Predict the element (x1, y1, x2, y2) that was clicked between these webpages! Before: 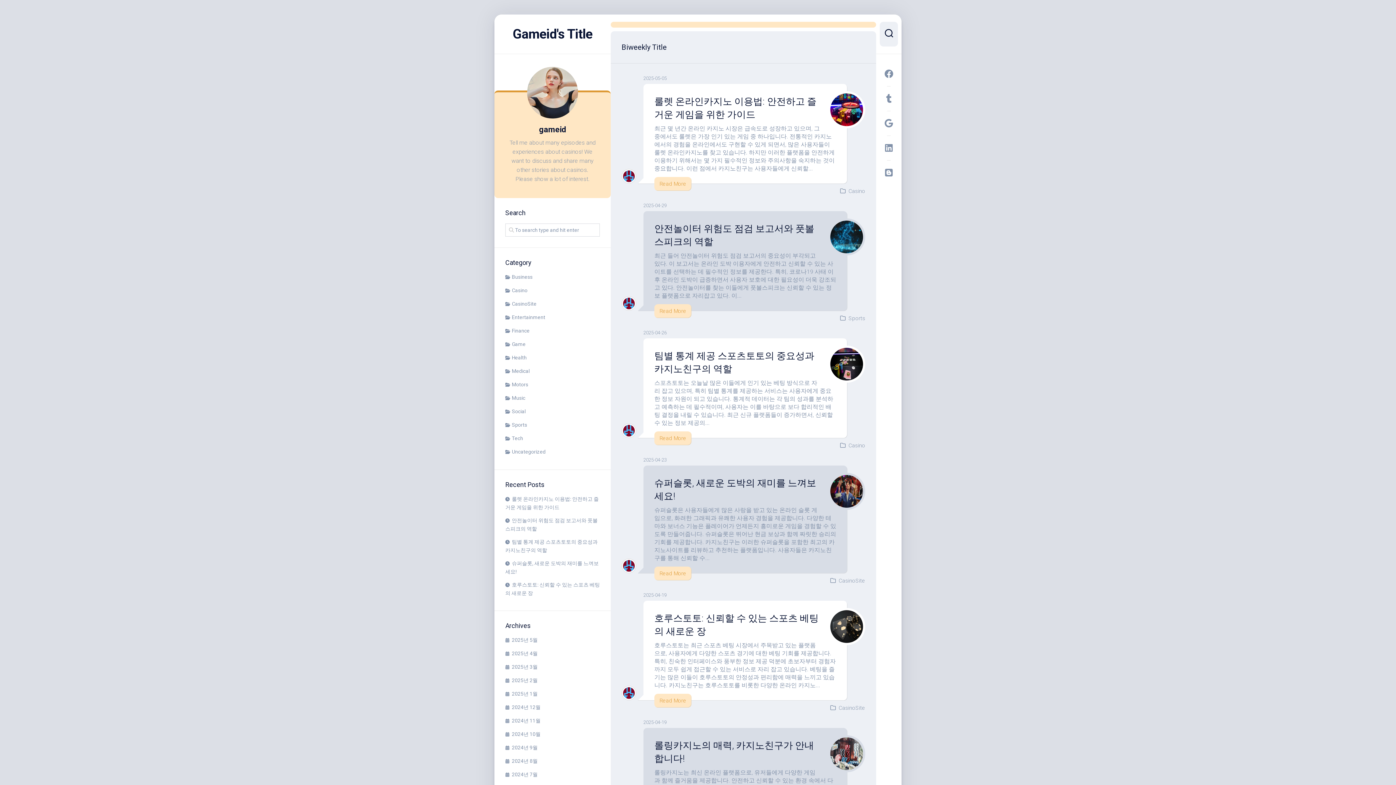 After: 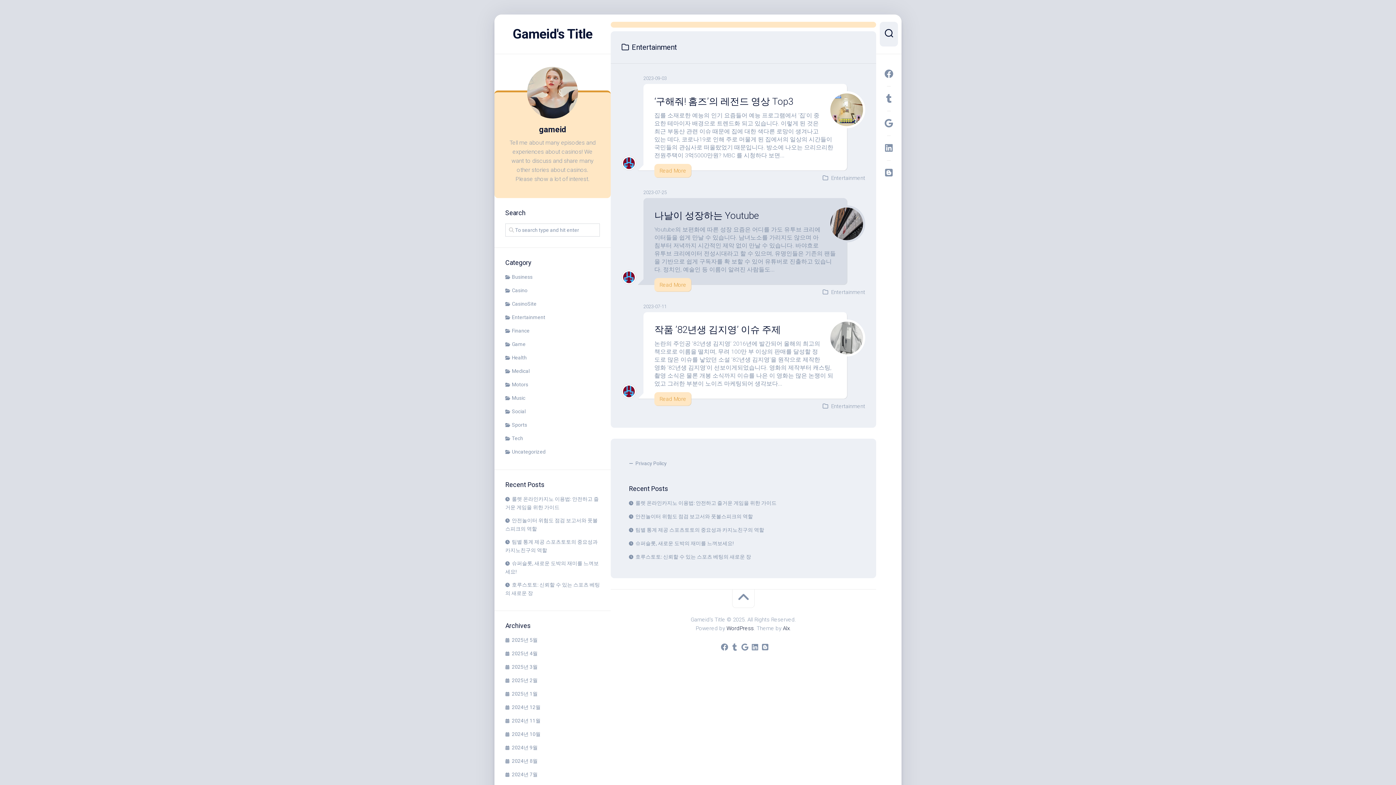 Action: bbox: (505, 314, 545, 320) label: Entertainment